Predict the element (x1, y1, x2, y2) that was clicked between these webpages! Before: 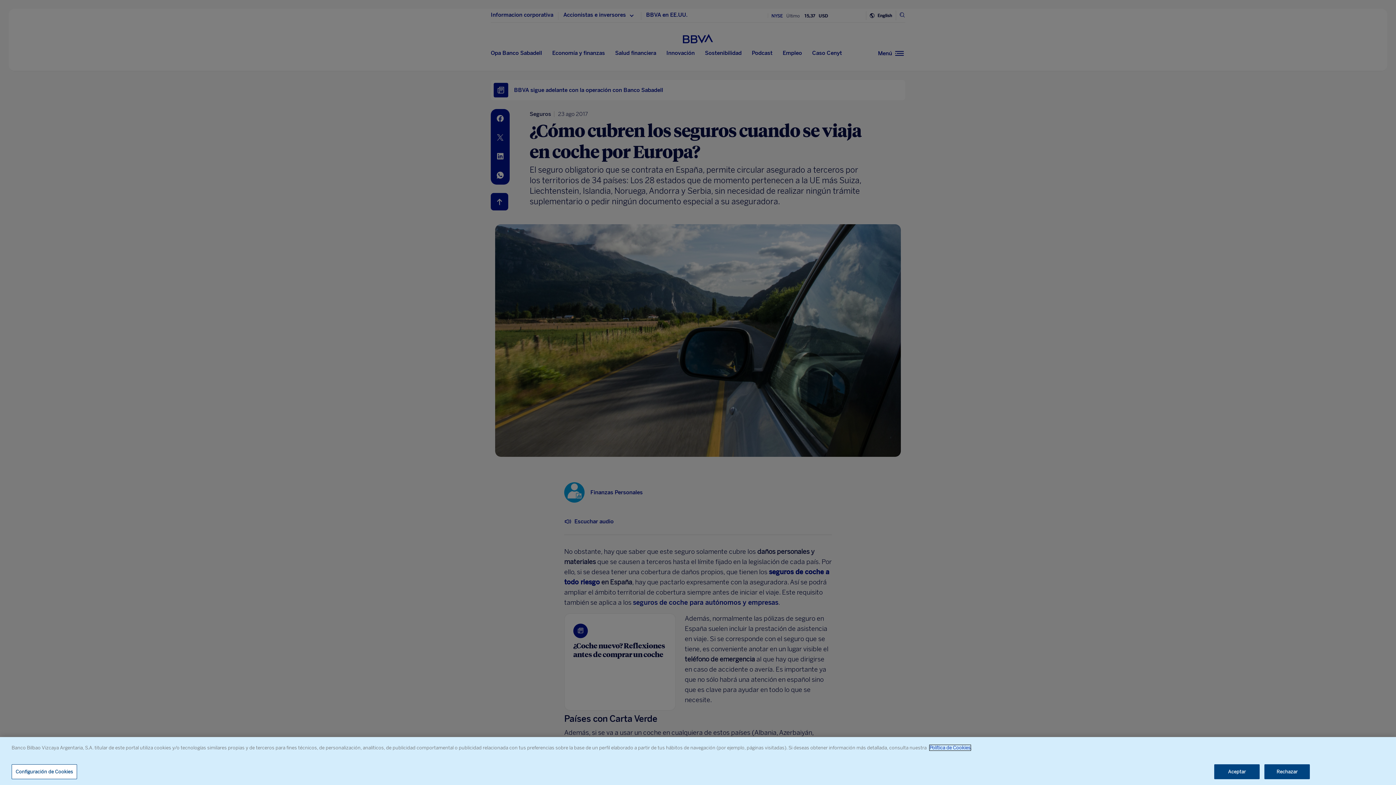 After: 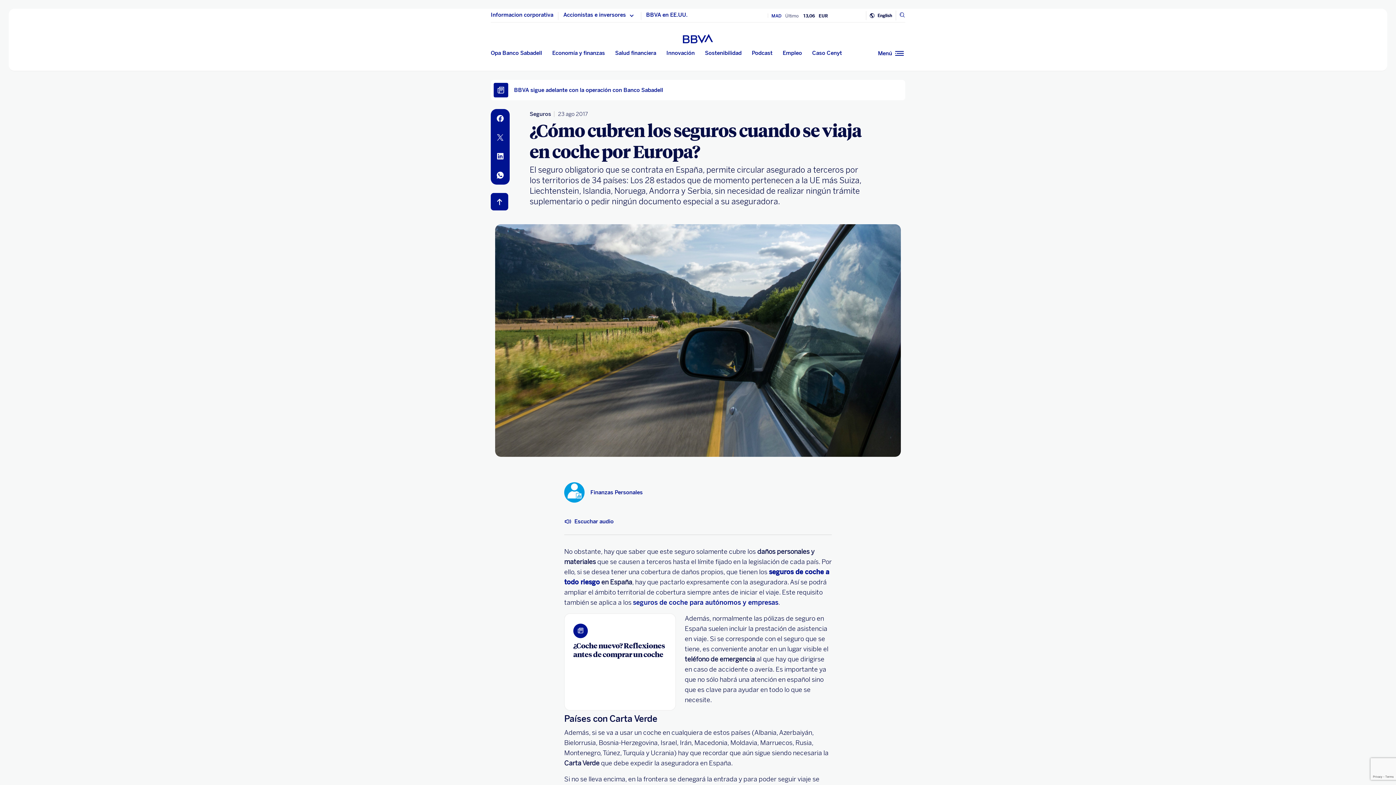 Action: label: Rechazar bbox: (1264, 764, 1310, 779)